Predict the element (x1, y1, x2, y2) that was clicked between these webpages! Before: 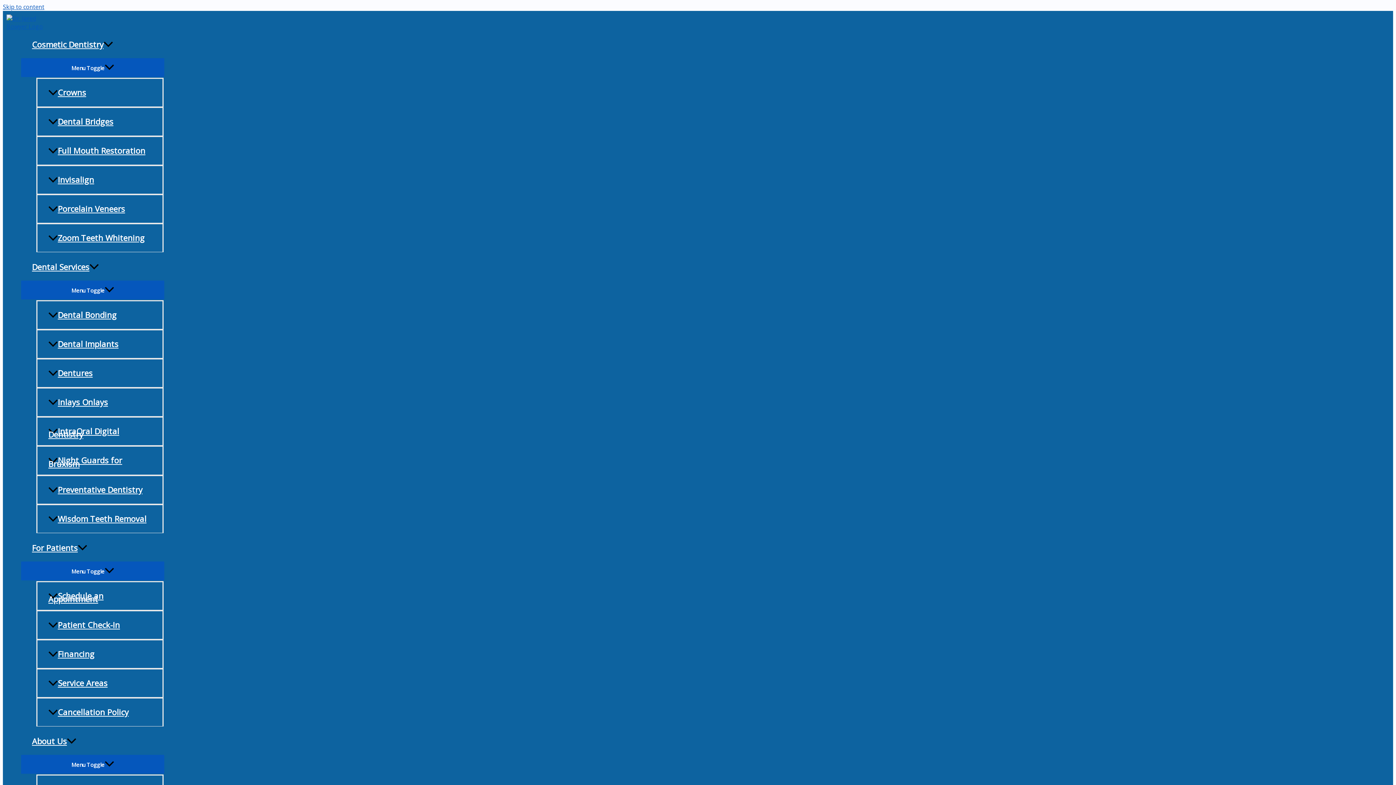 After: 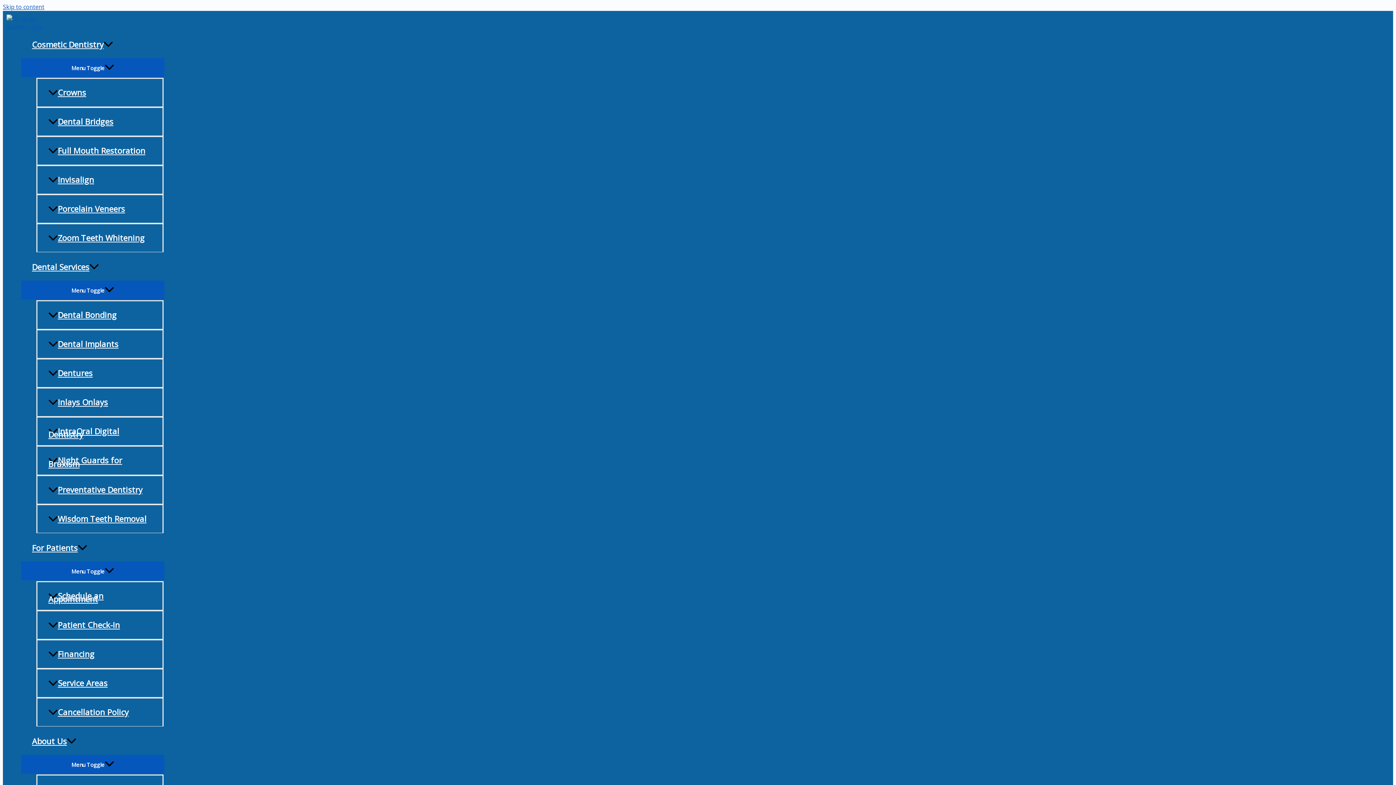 Action: label: Crowns bbox: (36, 77, 163, 106)